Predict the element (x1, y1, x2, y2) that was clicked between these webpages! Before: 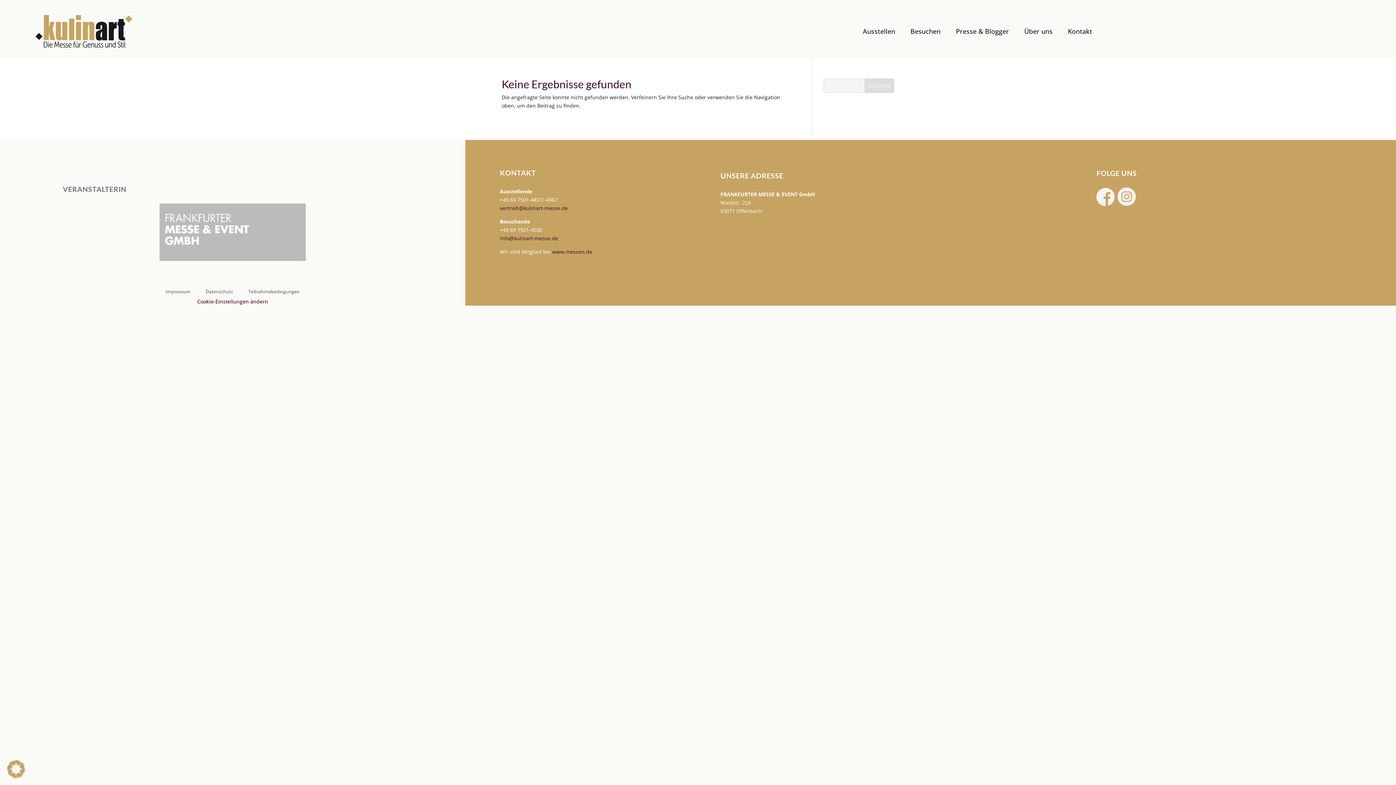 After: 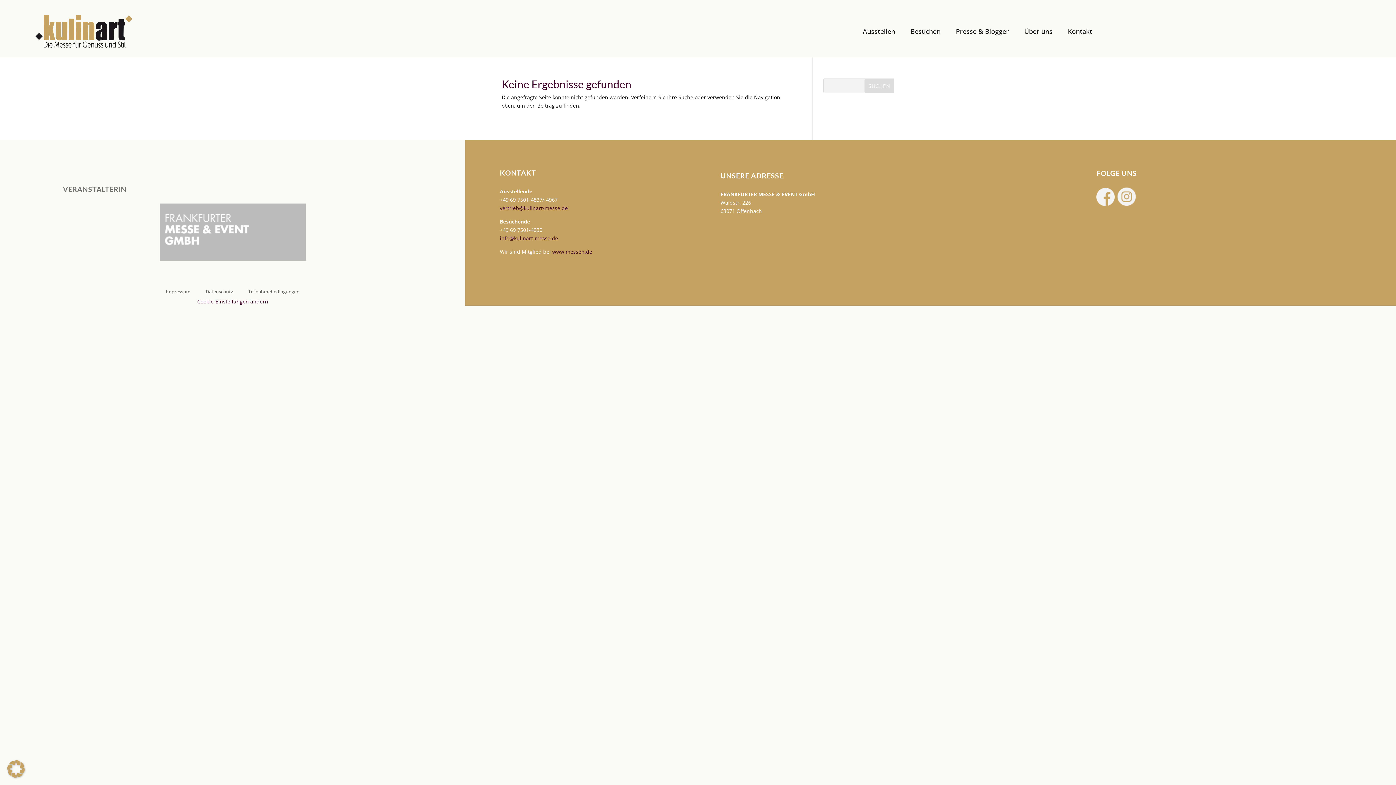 Action: bbox: (1117, 200, 1136, 207)